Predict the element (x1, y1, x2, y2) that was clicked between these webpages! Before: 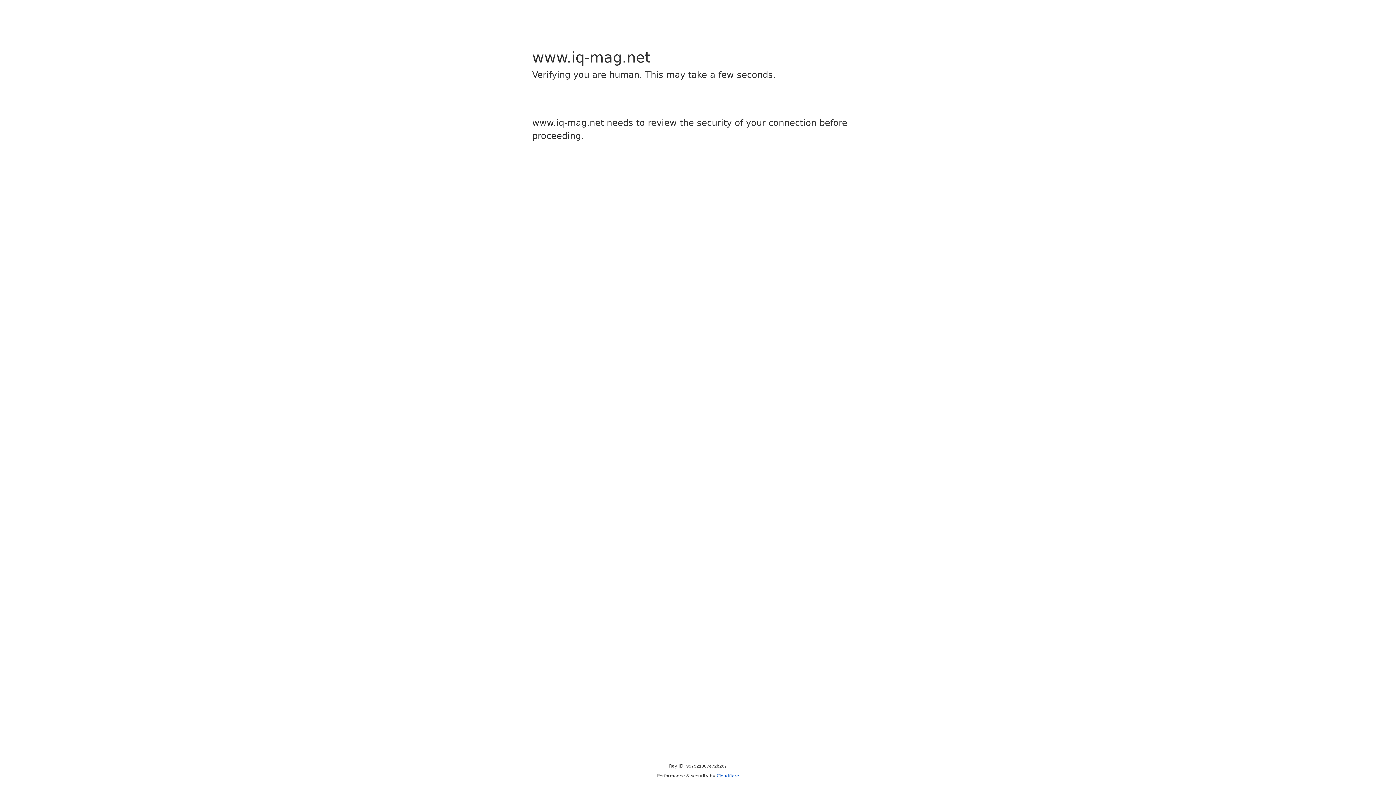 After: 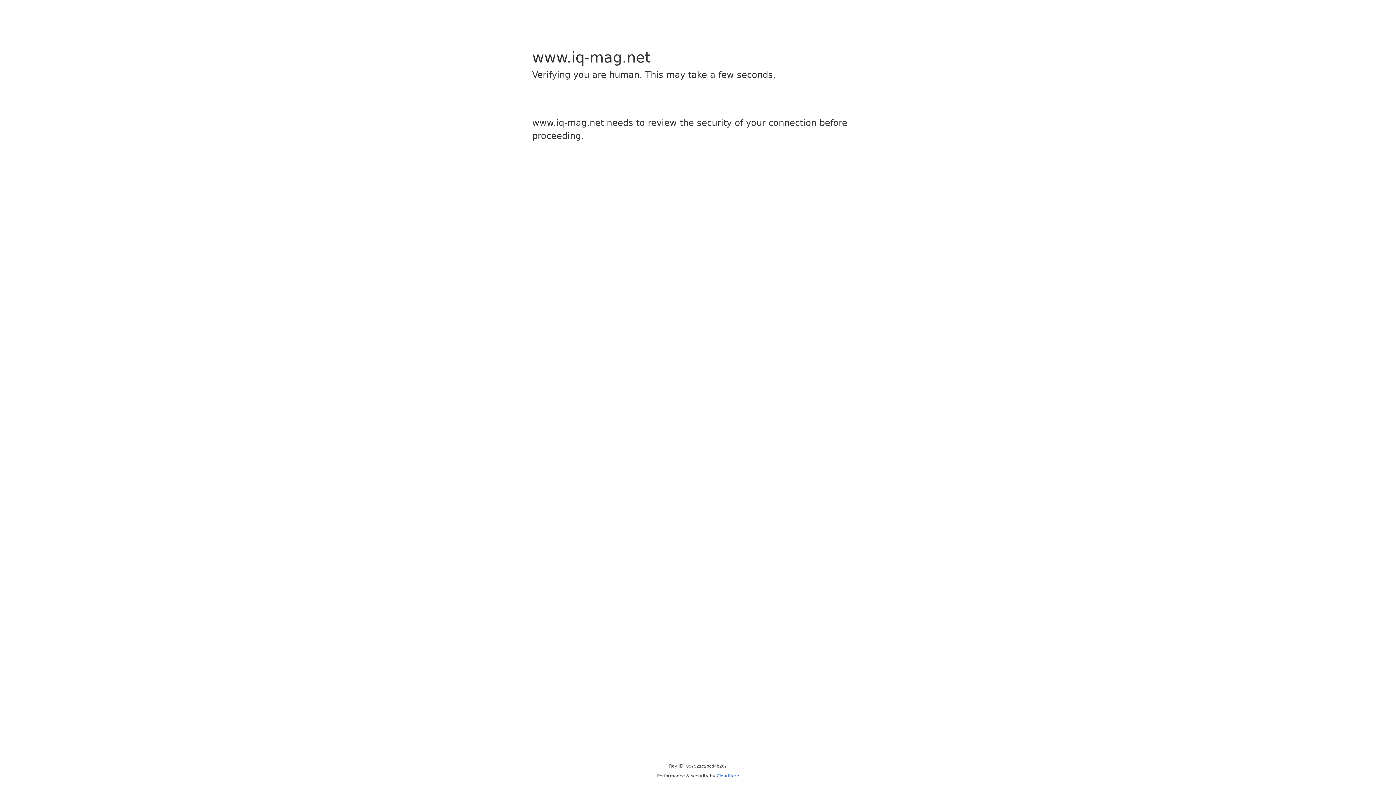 Action: bbox: (716, 773, 739, 778) label: Cloudflare